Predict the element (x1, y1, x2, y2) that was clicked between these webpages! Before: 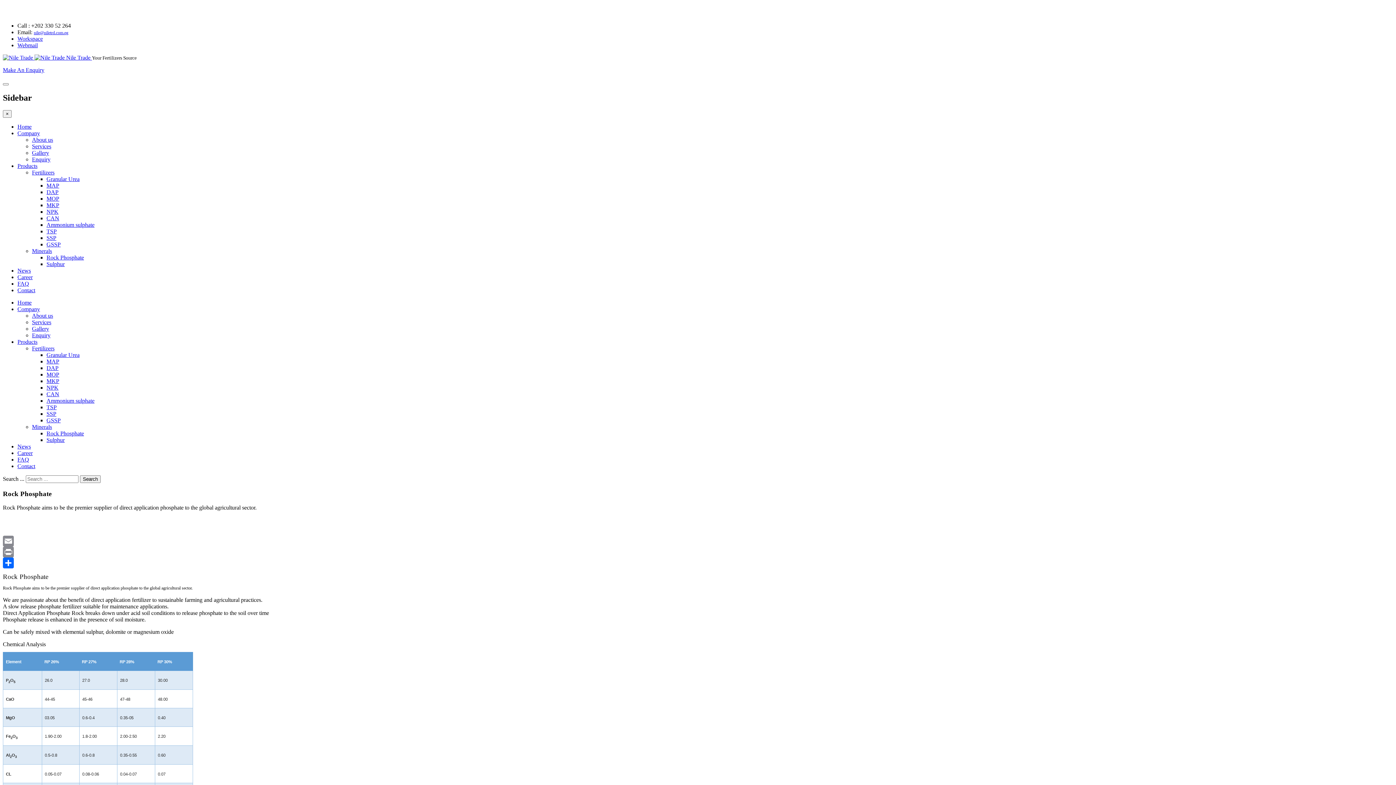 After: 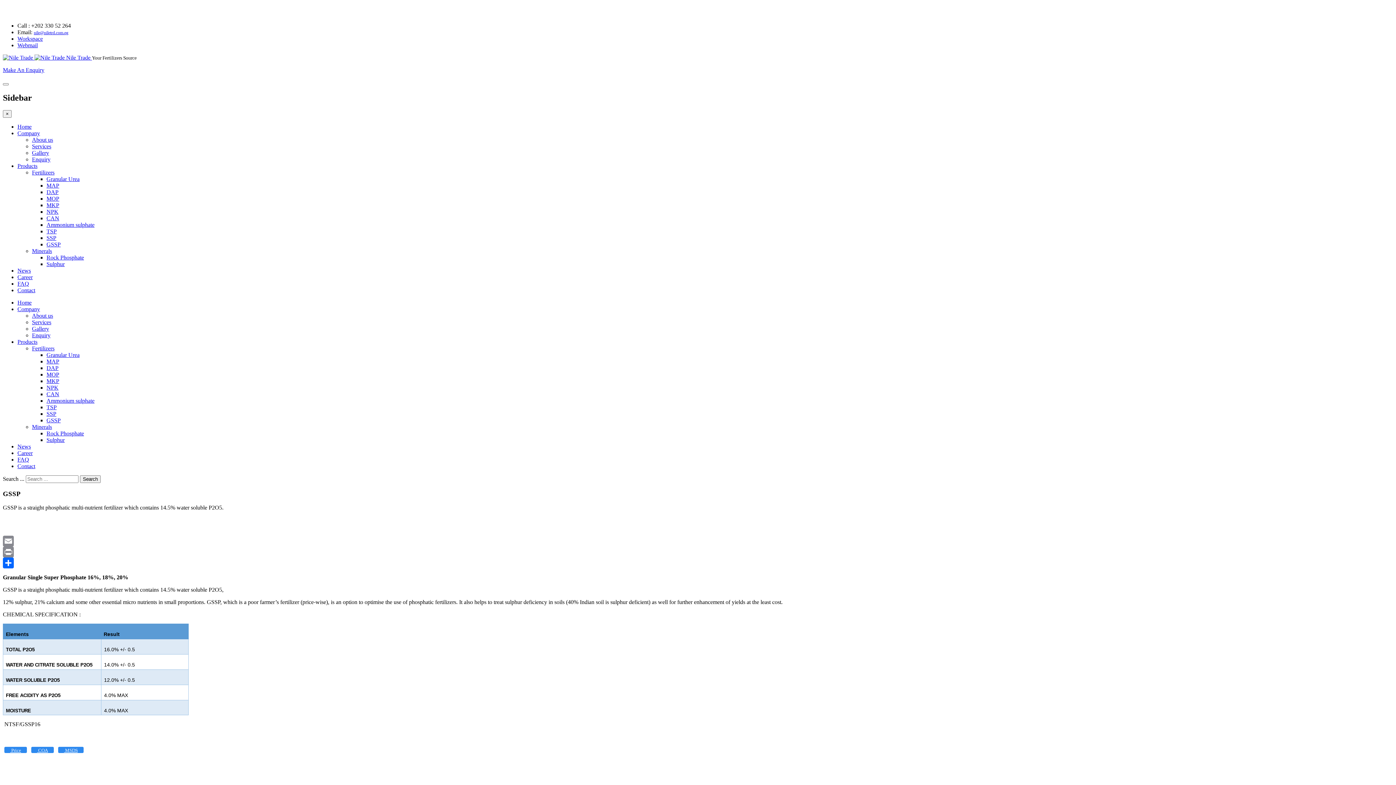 Action: bbox: (46, 241, 60, 247) label: GSSP